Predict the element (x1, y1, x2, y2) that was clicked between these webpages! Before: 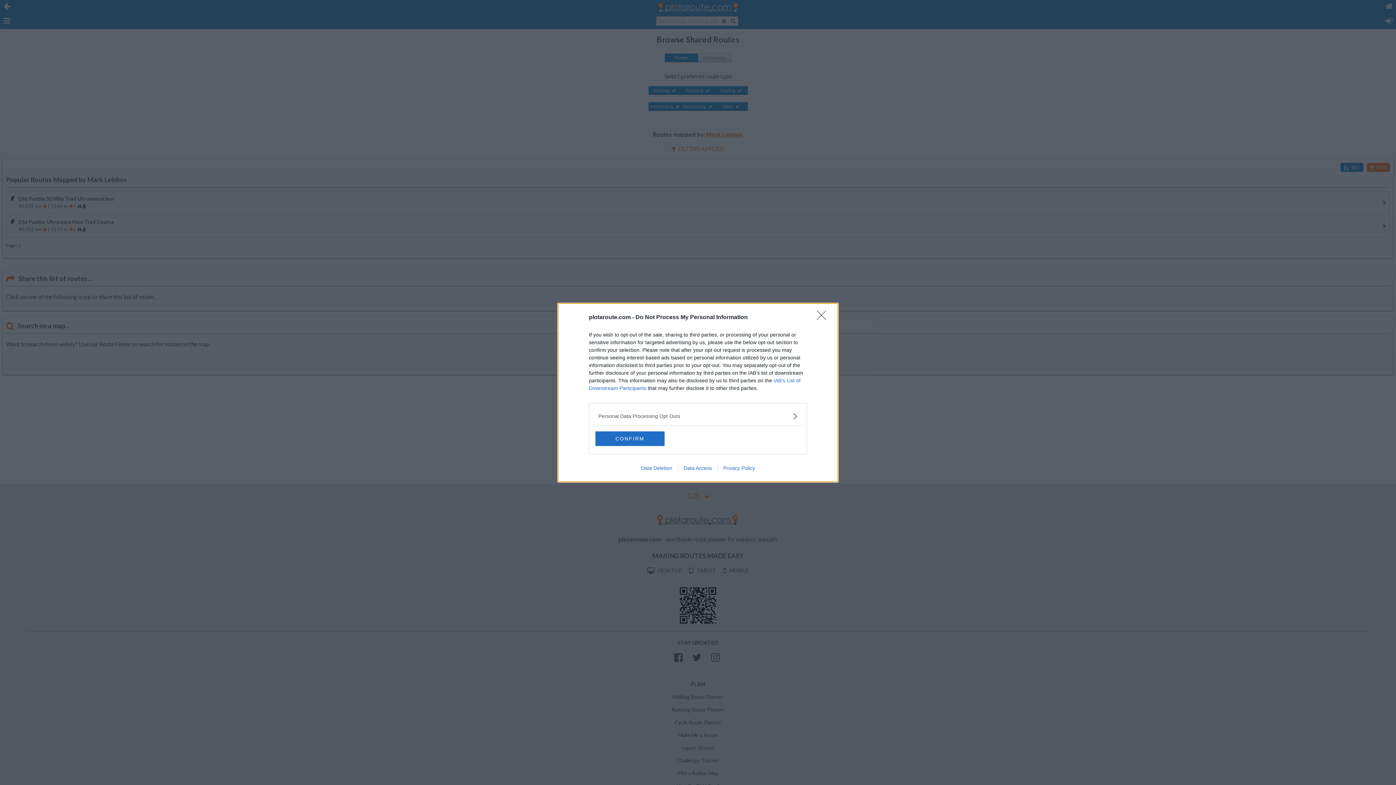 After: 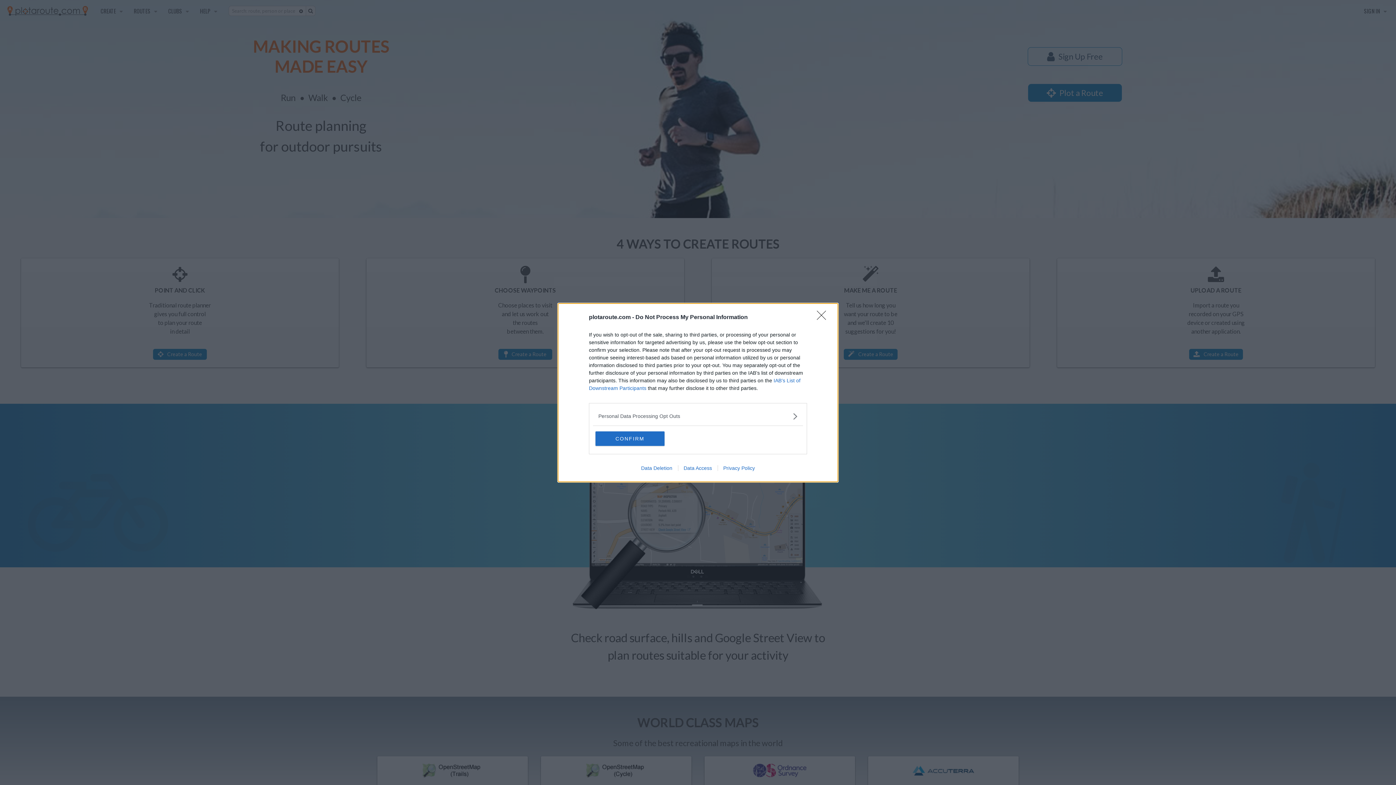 Action: bbox: (678, 465, 717, 471) label: Data Access